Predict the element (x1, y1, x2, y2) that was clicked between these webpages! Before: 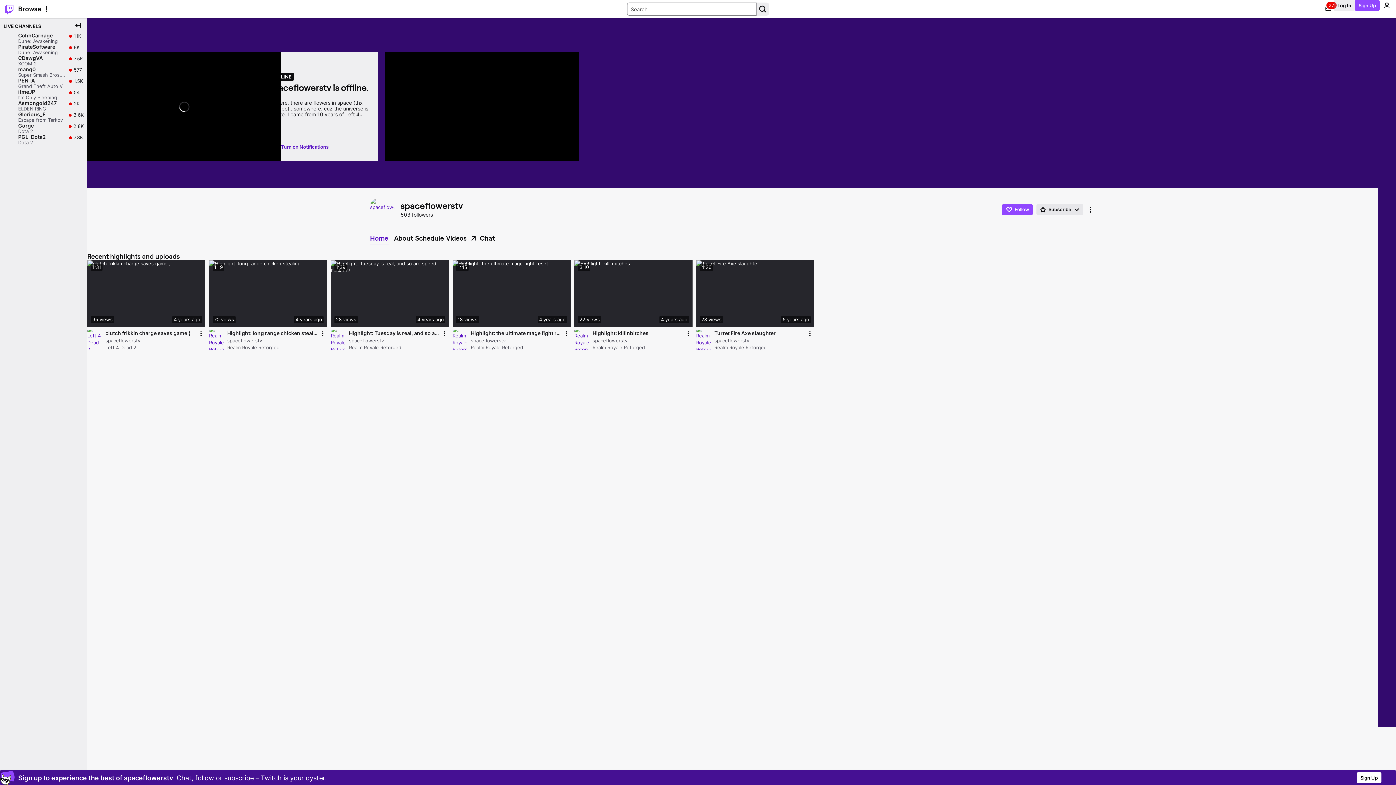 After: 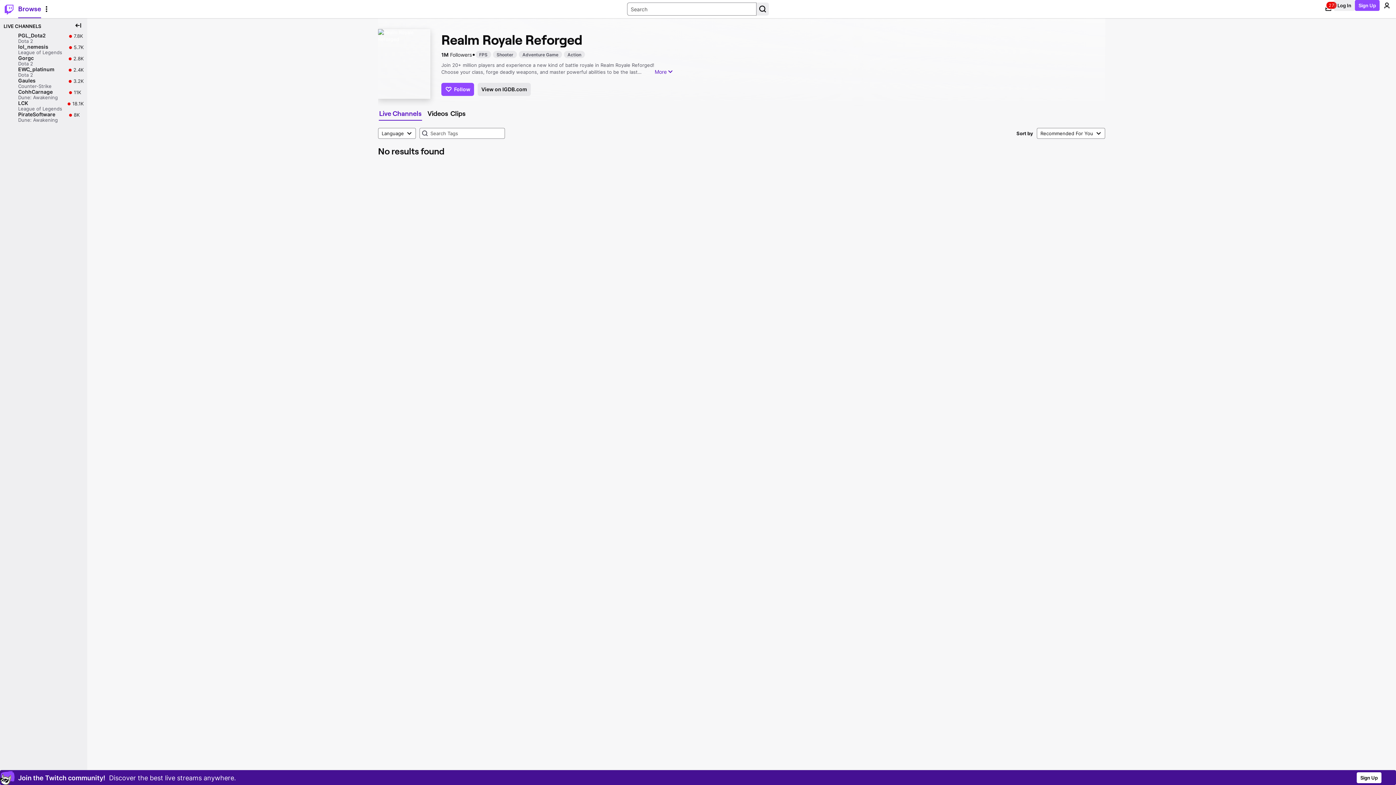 Action: bbox: (330, 330, 345, 349)